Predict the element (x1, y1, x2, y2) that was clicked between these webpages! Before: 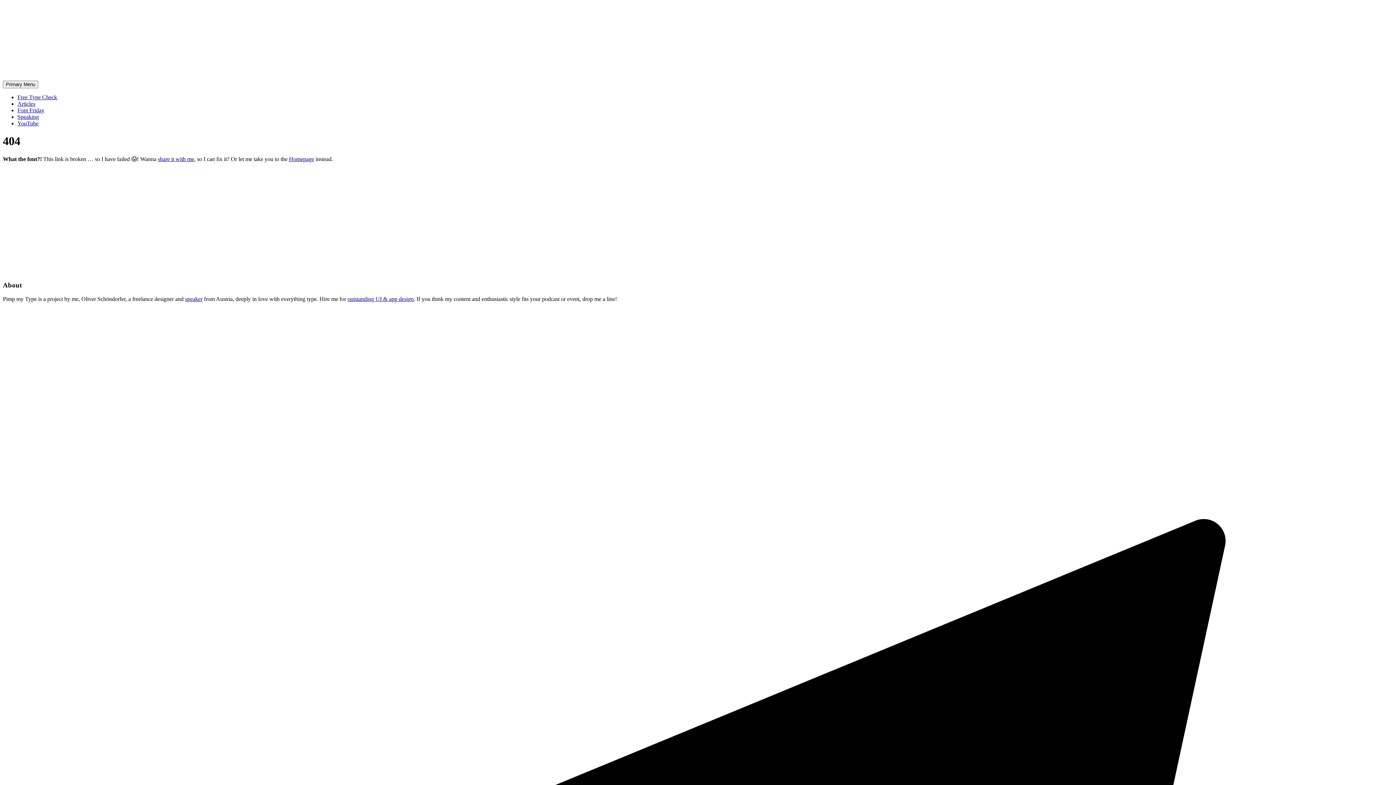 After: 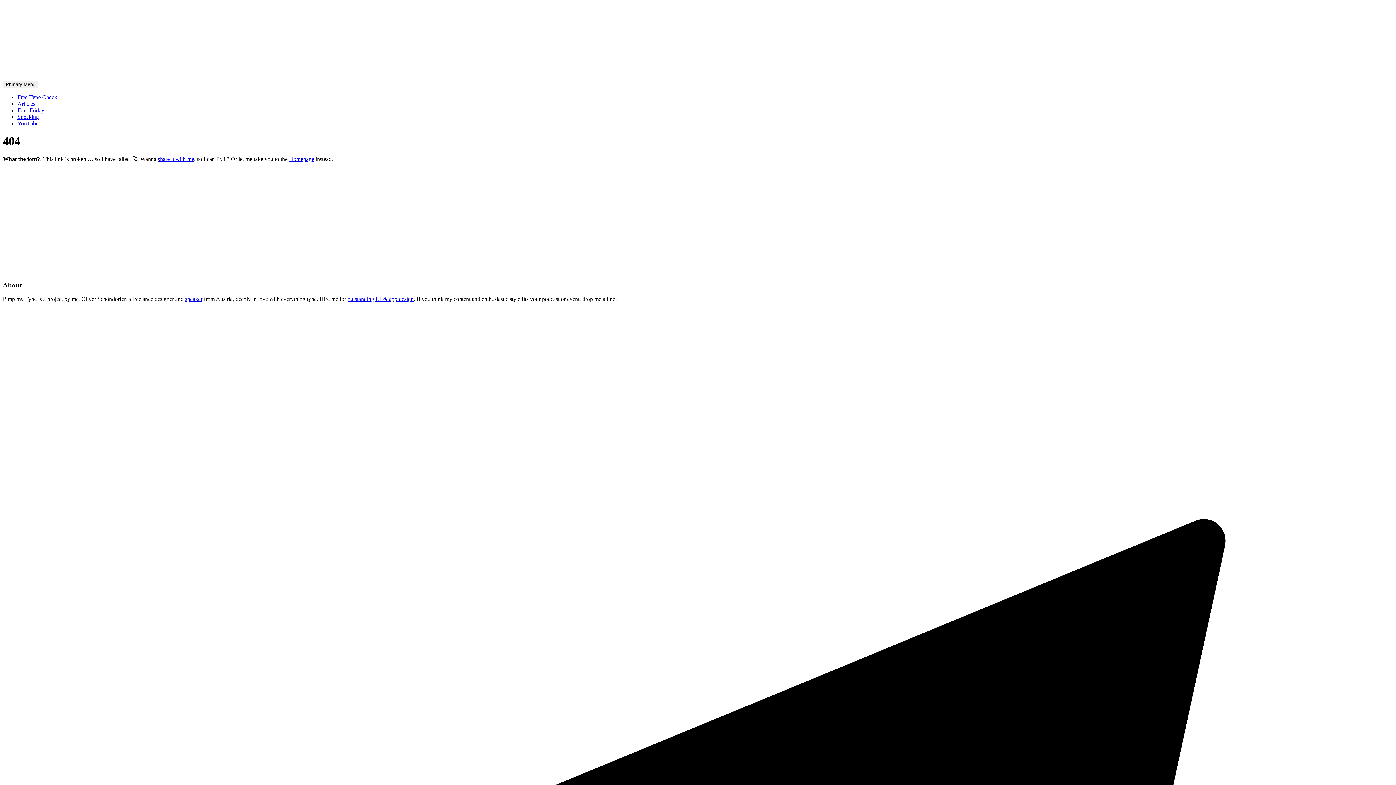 Action: bbox: (347, 296, 413, 302) label: outstanding UI & app design